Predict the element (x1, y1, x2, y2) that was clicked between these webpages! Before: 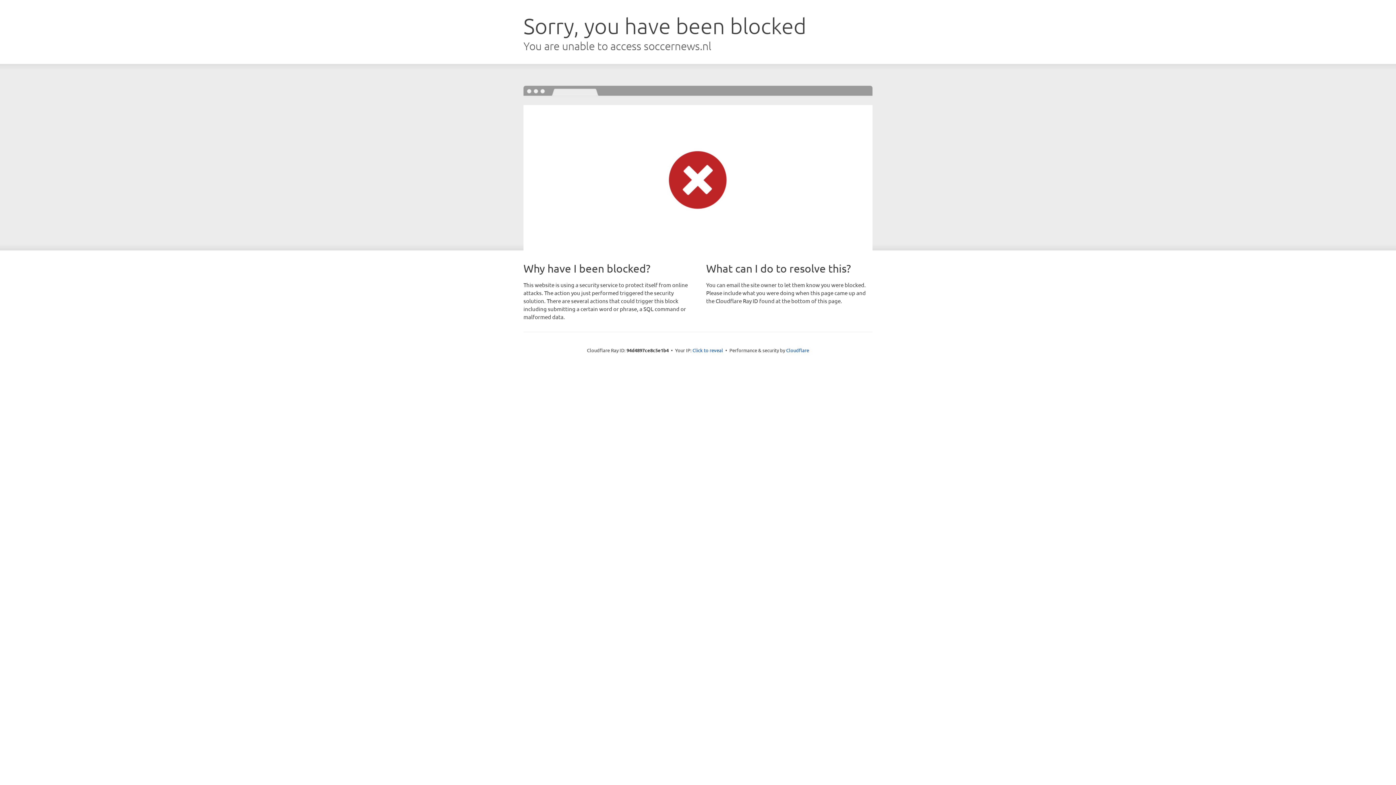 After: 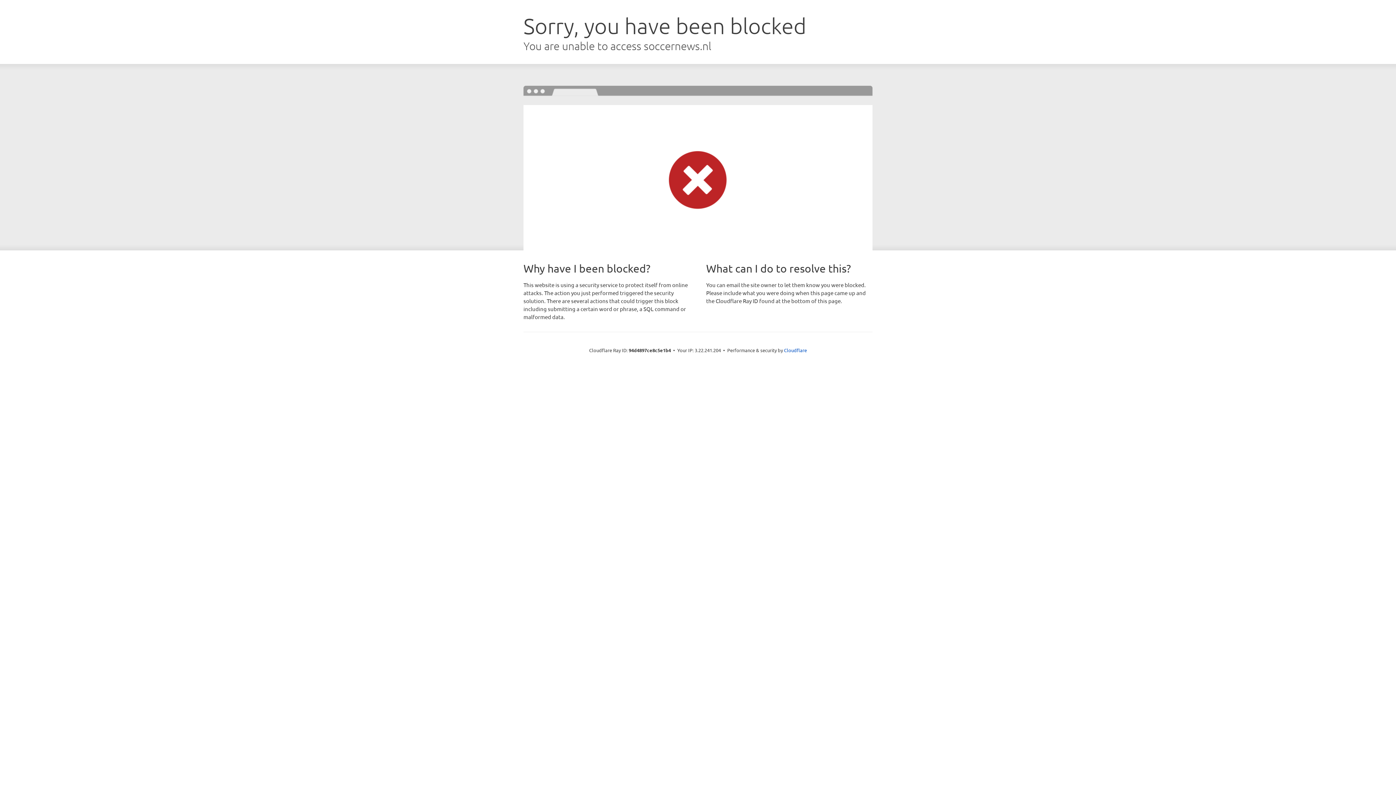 Action: label: Click to reveal bbox: (692, 346, 723, 353)